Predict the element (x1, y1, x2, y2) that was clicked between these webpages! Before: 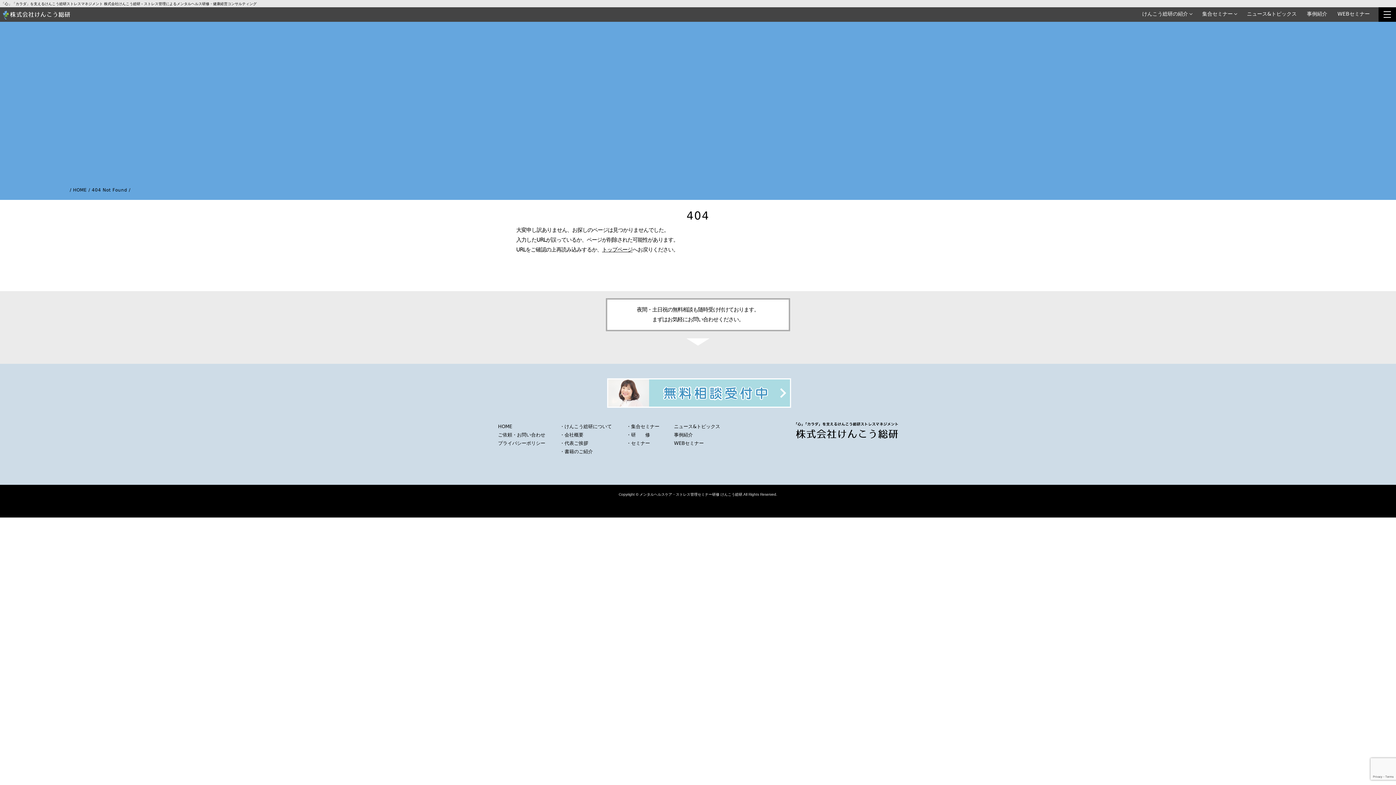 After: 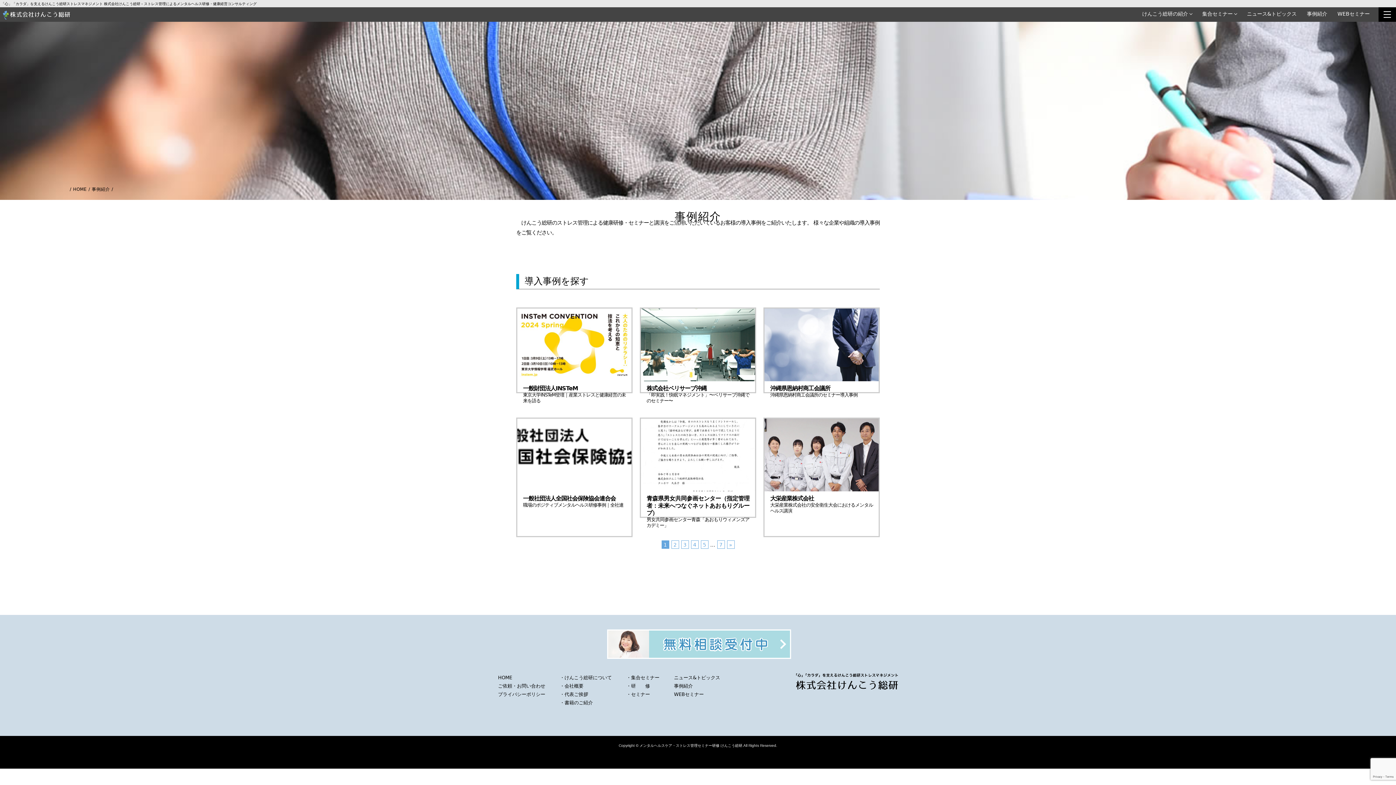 Action: label: 事例紹介 bbox: (1307, 10, 1327, 17)